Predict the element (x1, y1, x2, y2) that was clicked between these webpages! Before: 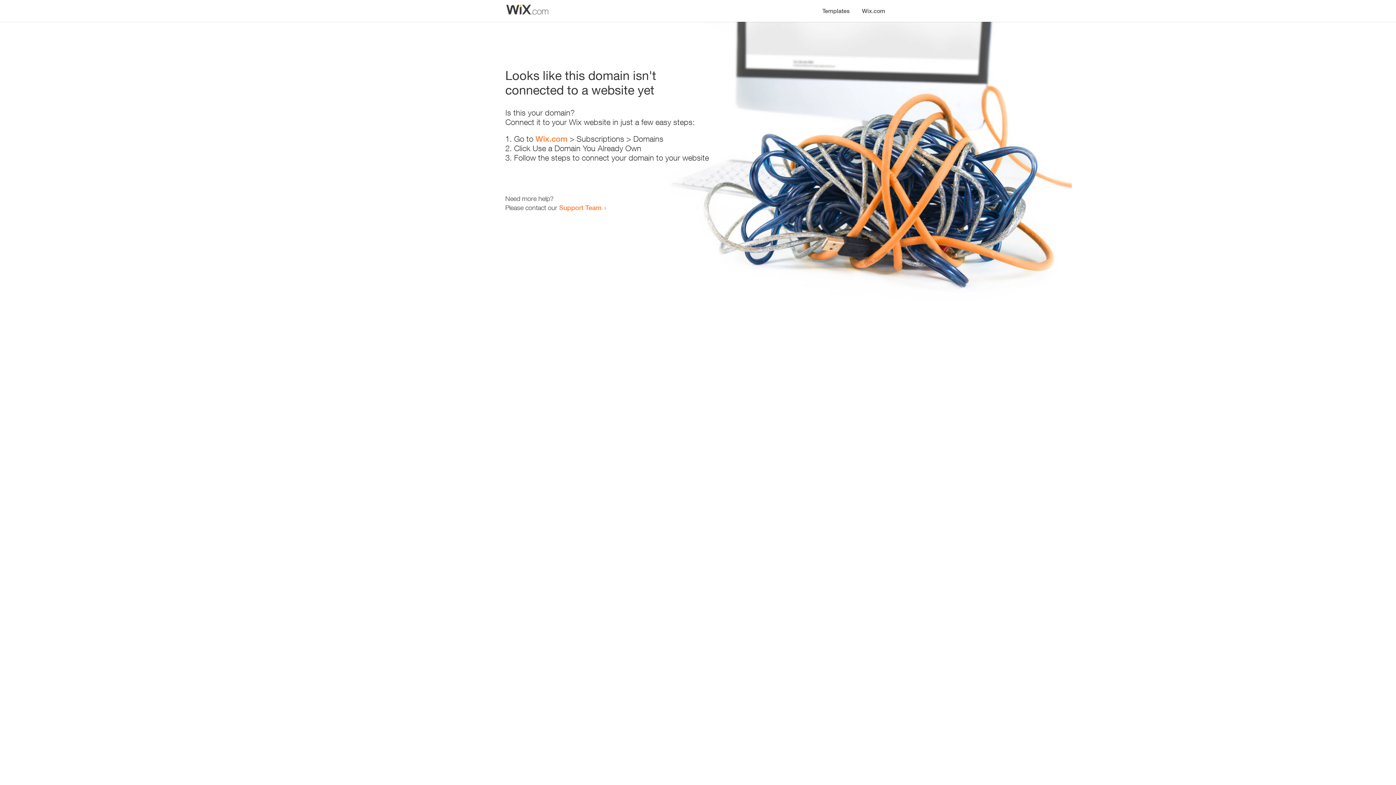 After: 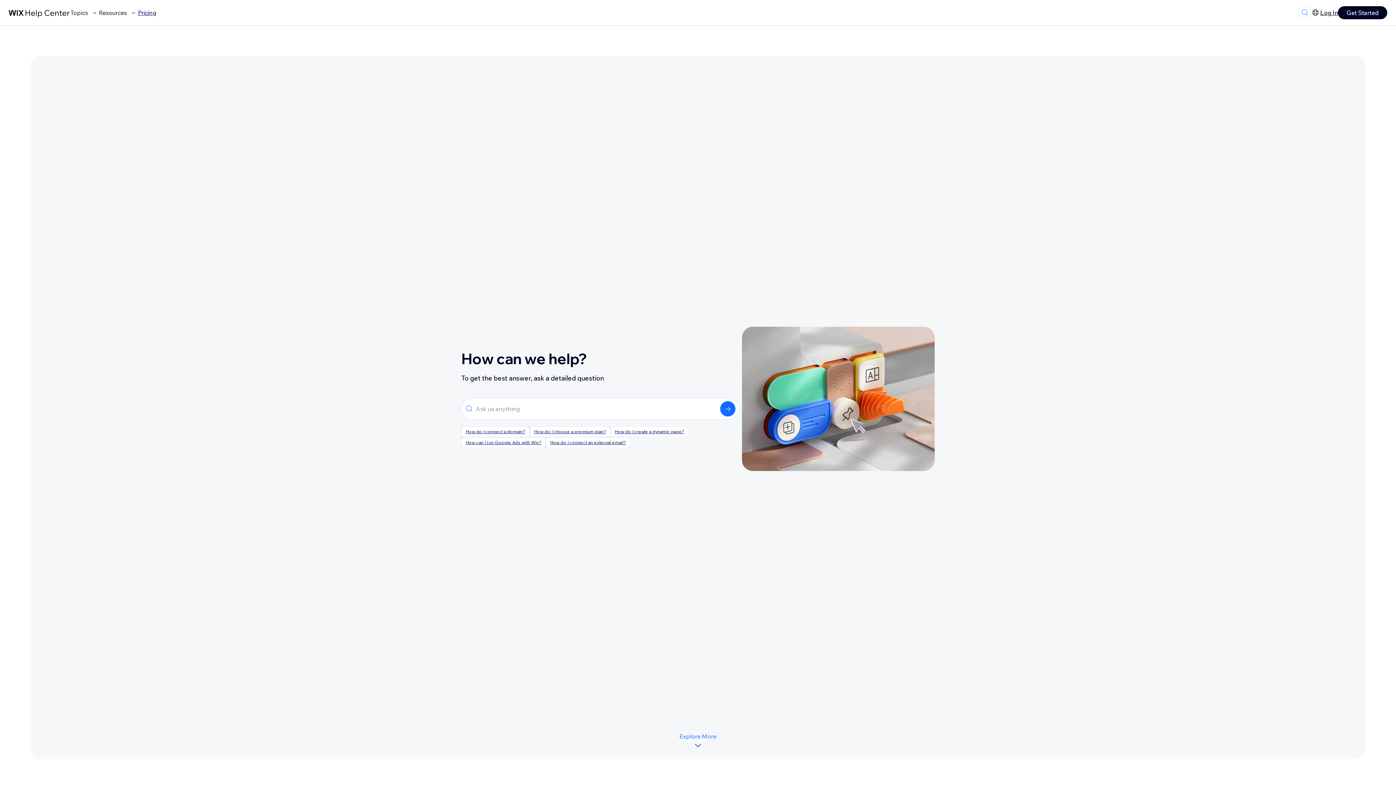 Action: label: Support Team bbox: (559, 203, 601, 211)